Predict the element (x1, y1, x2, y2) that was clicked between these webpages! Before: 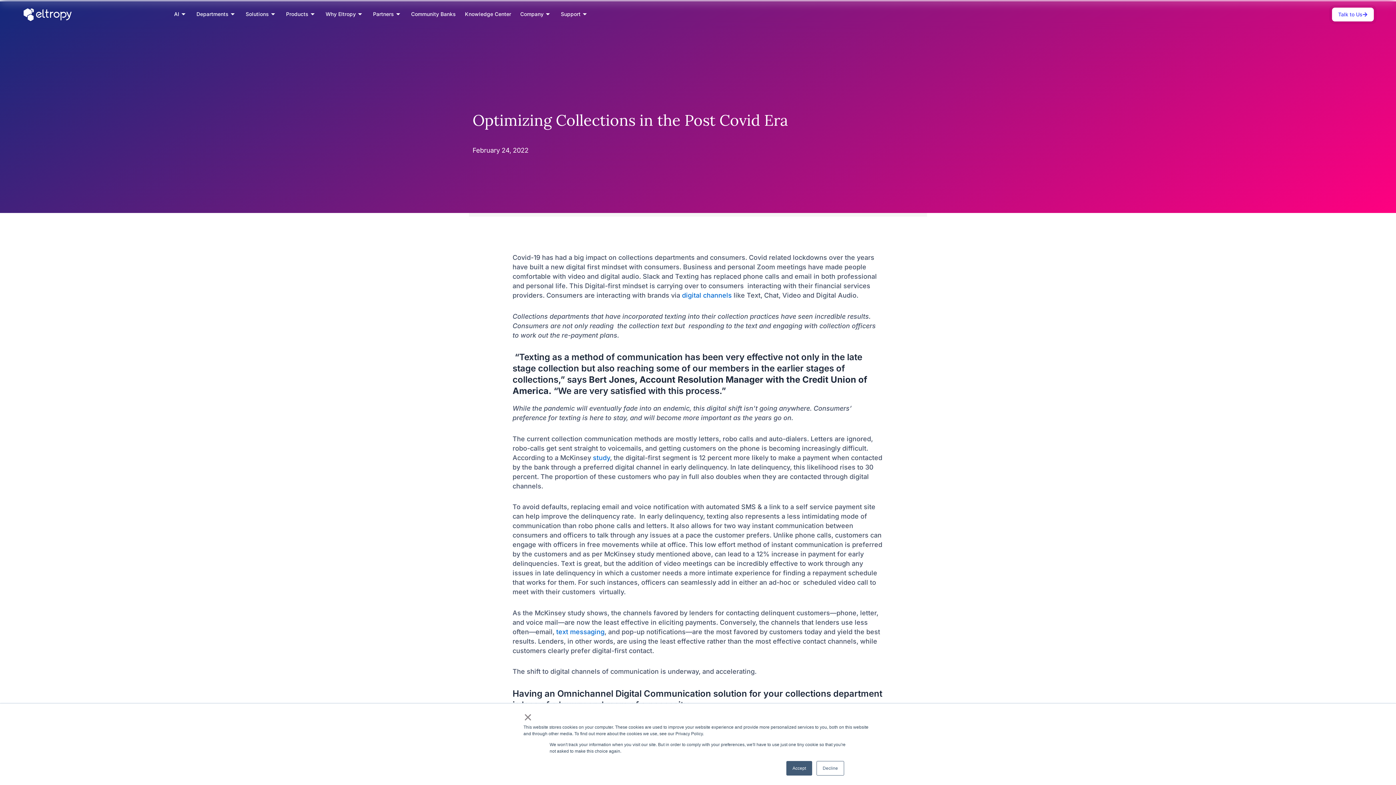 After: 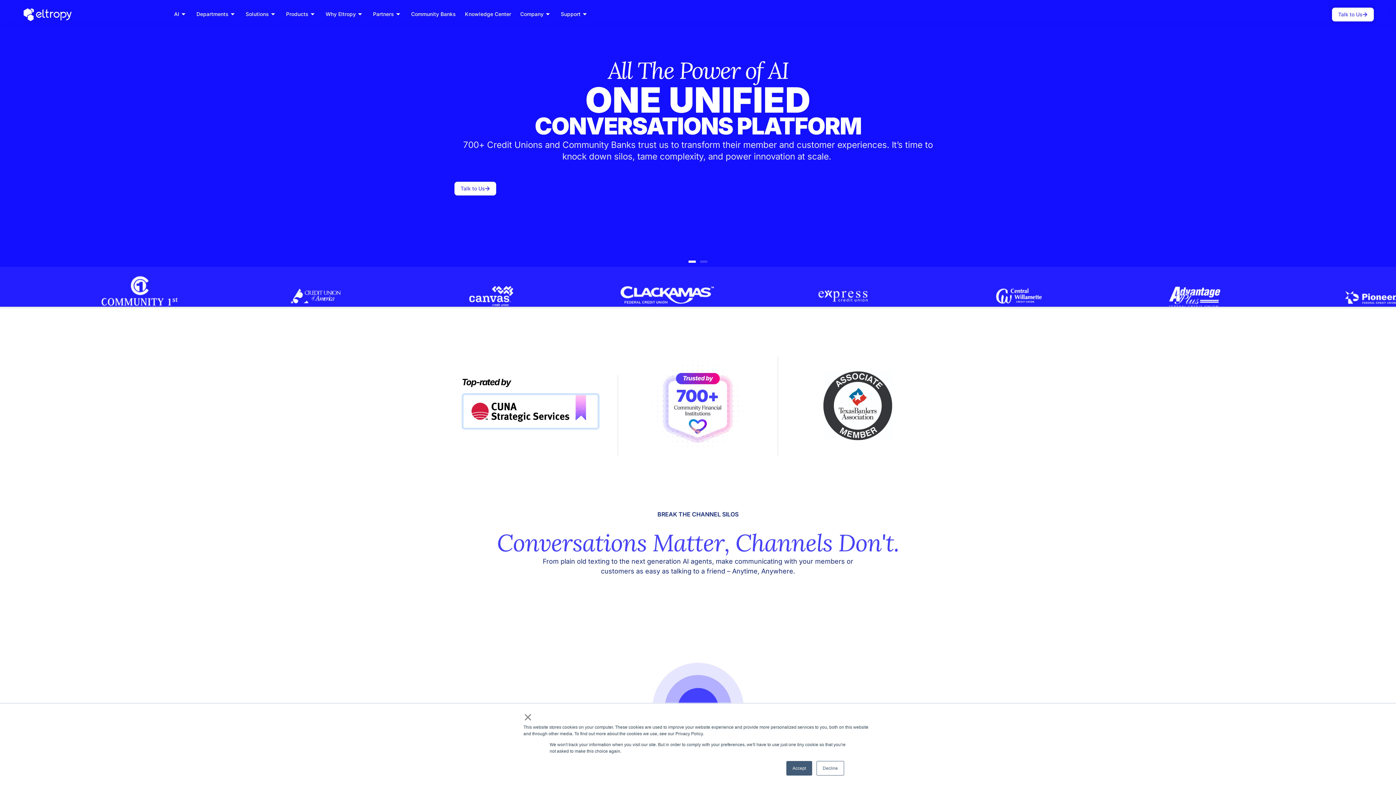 Action: bbox: (18, 2, 77, 26)